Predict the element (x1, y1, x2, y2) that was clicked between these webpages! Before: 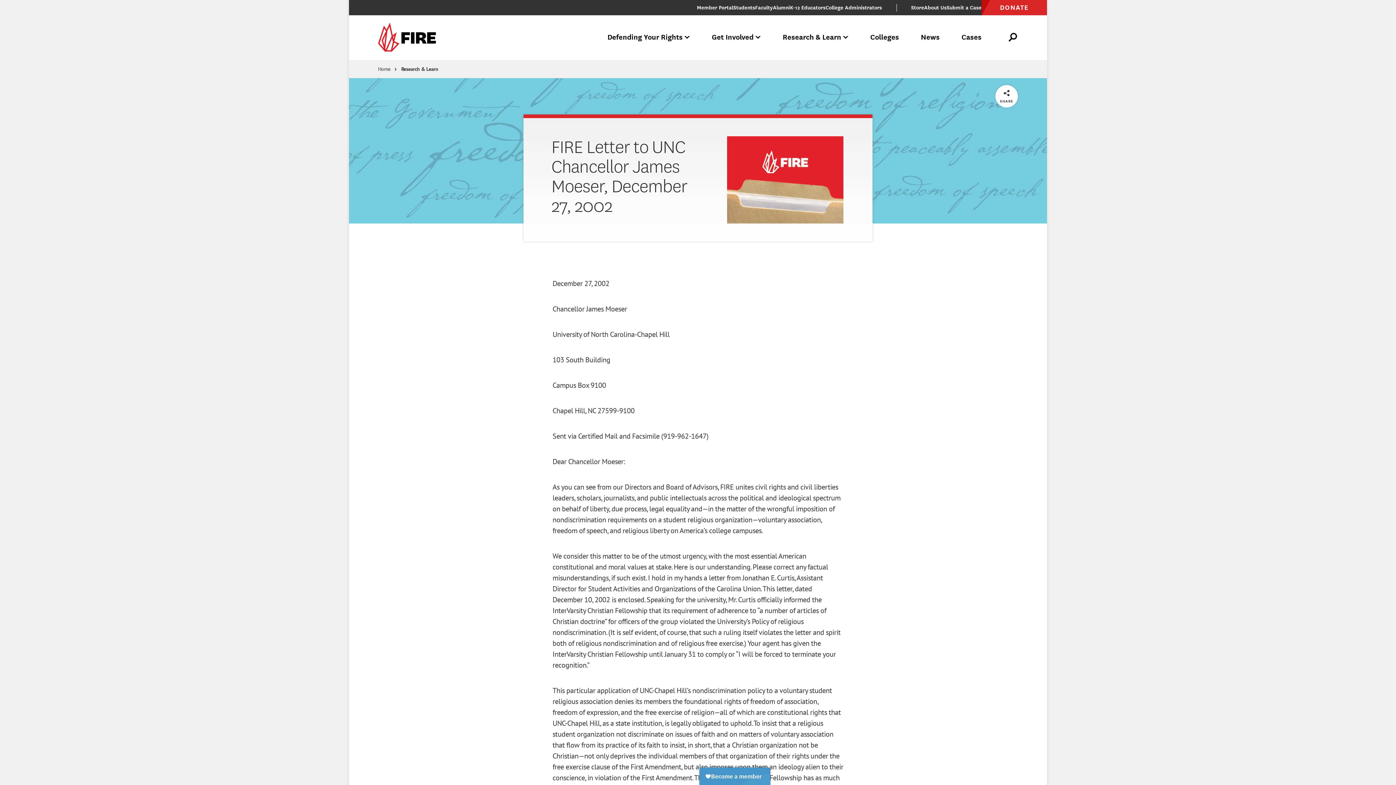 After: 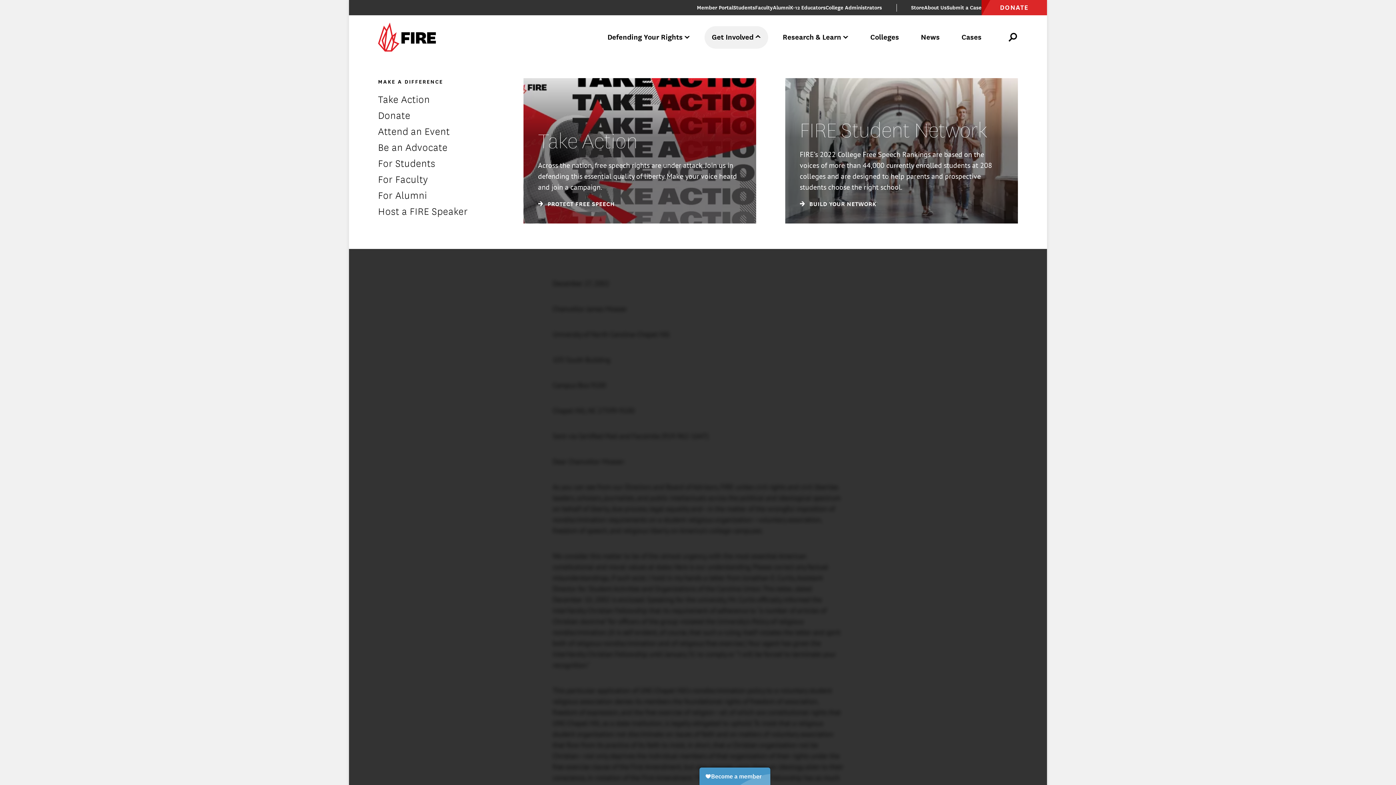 Action: bbox: (704, 26, 768, 48) label: Get Involved